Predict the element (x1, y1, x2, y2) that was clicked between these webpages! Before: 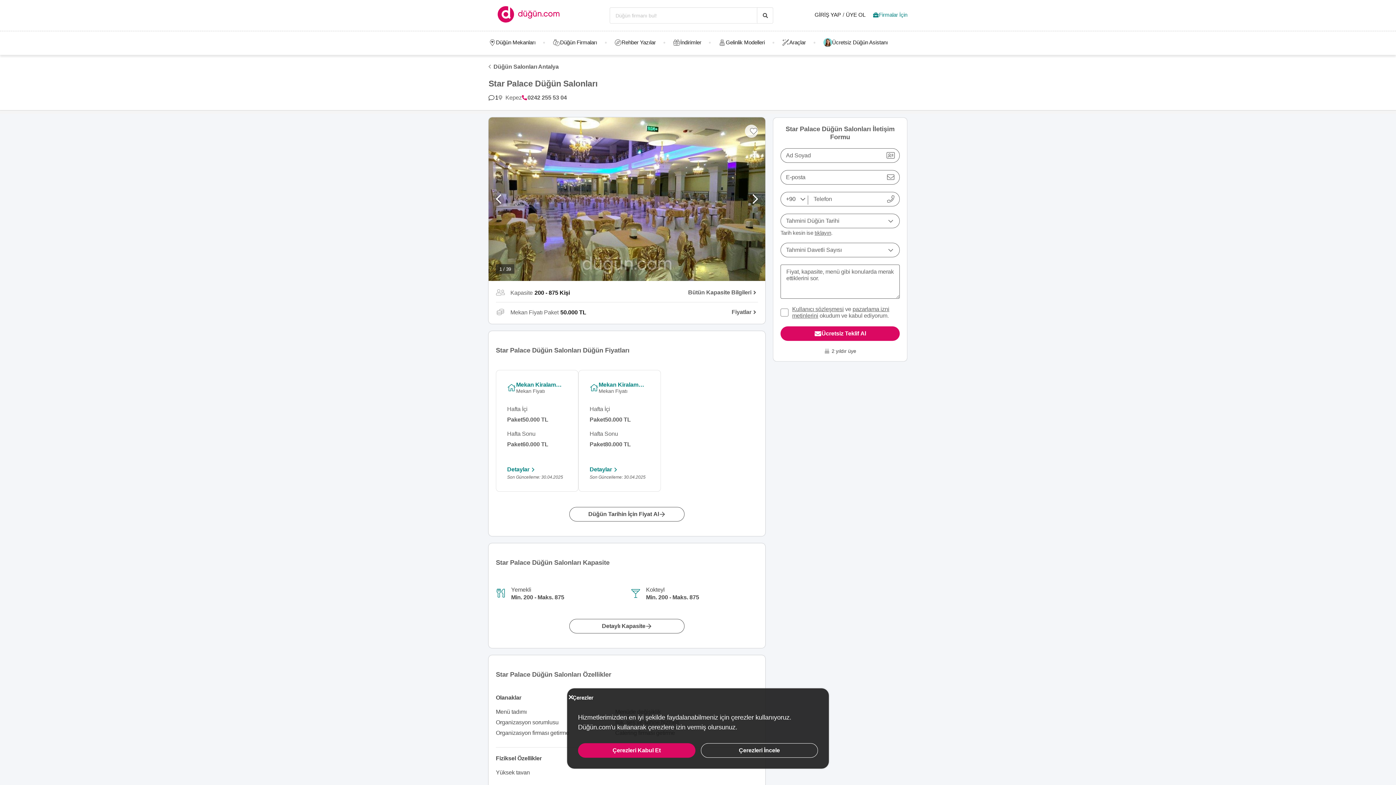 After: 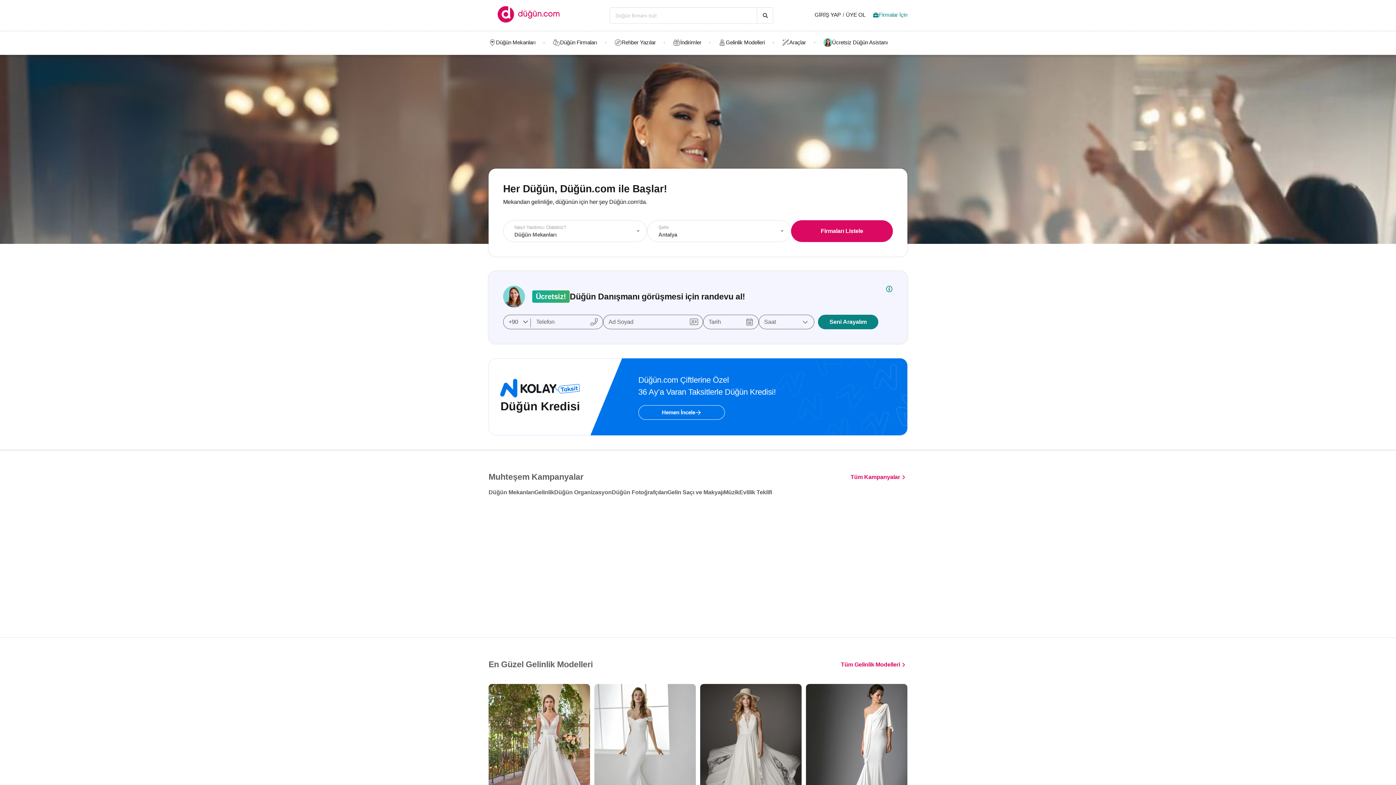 Action: bbox: (484, 6, 575, 24)